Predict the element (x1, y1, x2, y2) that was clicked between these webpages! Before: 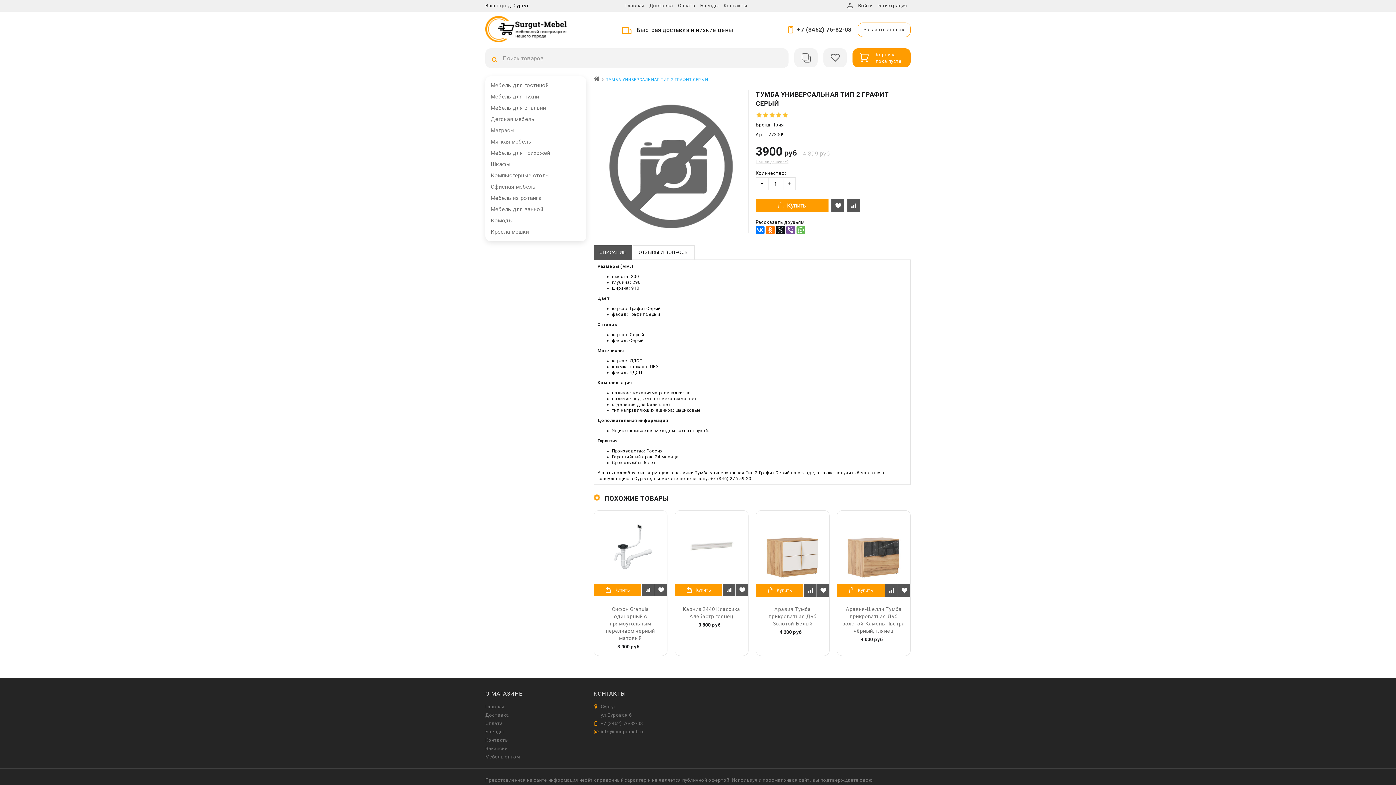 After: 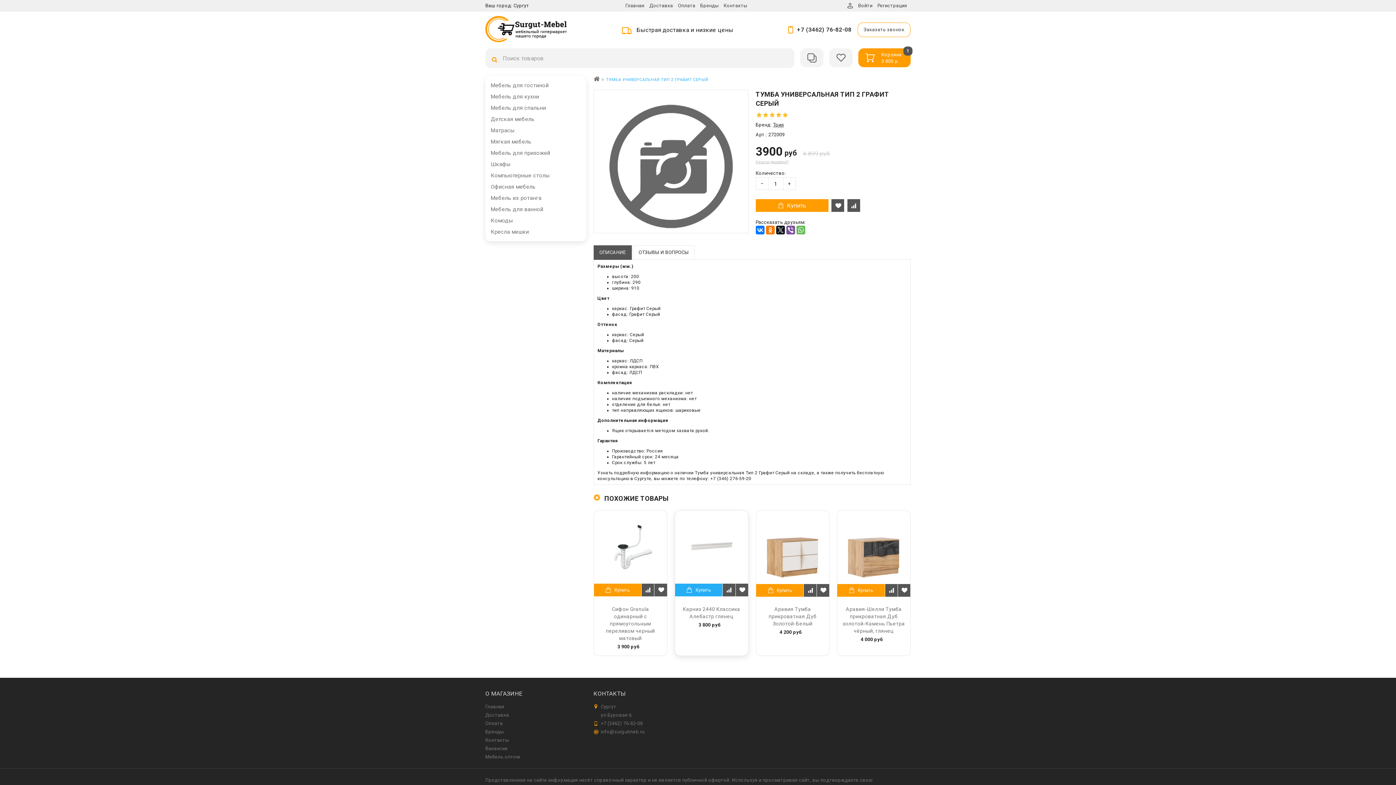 Action: label: Купить bbox: (675, 584, 722, 596)